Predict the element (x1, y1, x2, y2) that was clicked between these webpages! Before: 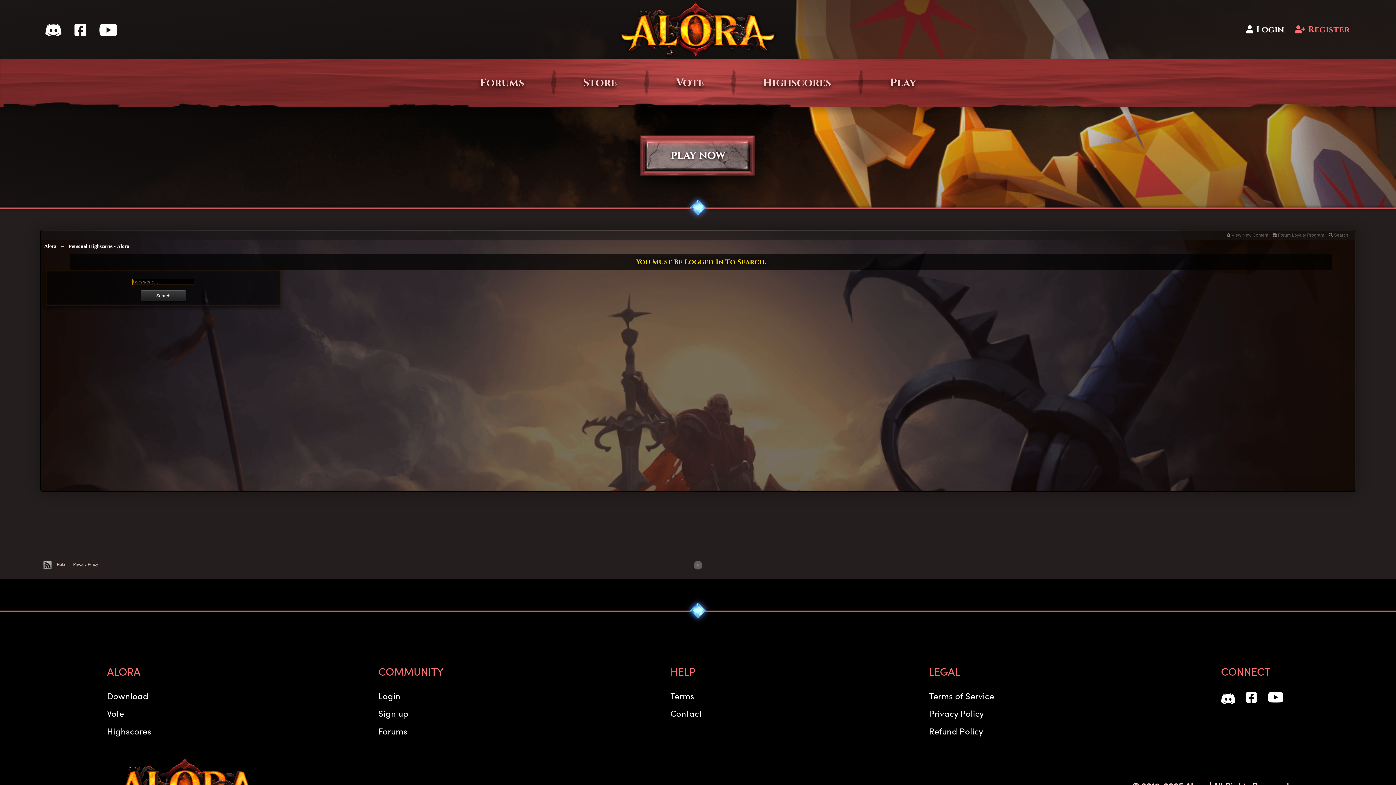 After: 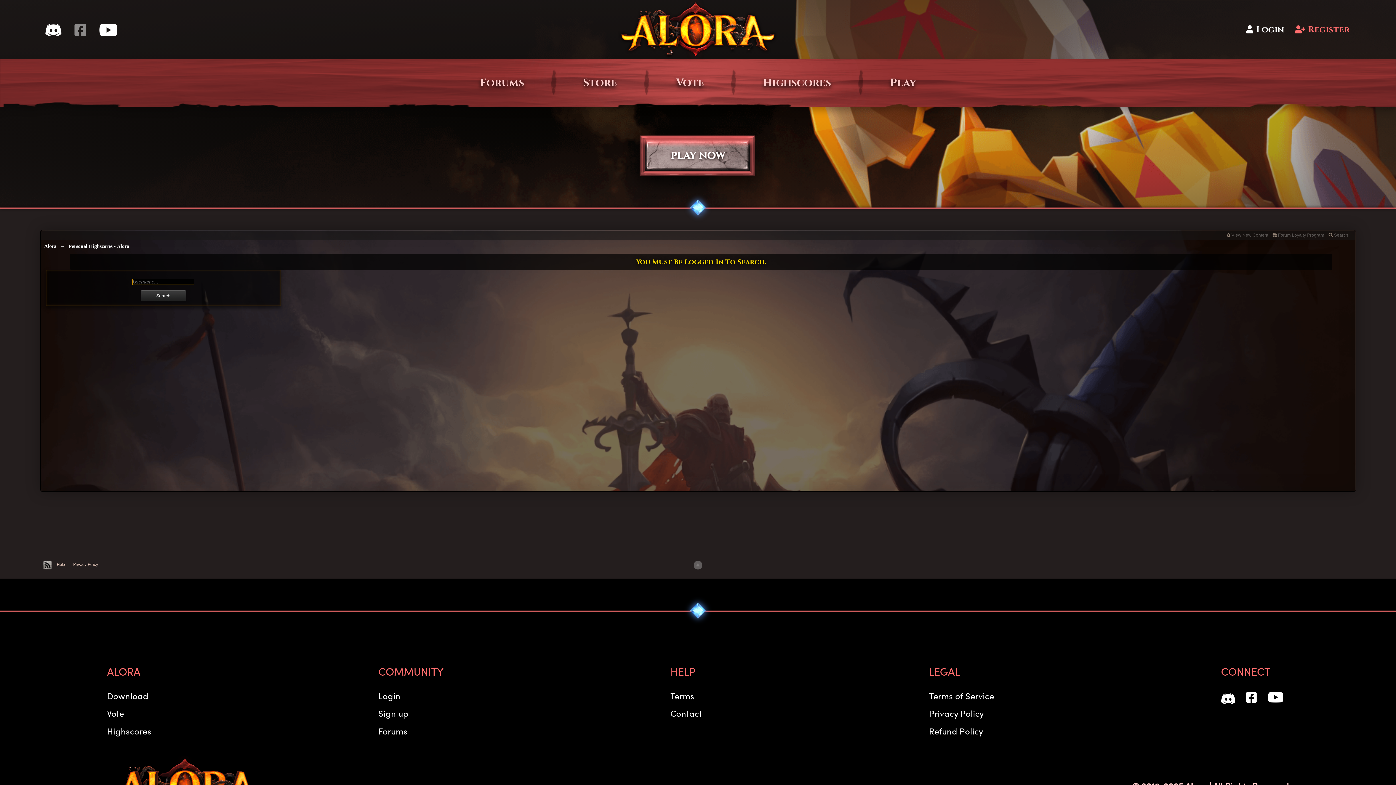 Action: bbox: (66, 23, 93, 36)